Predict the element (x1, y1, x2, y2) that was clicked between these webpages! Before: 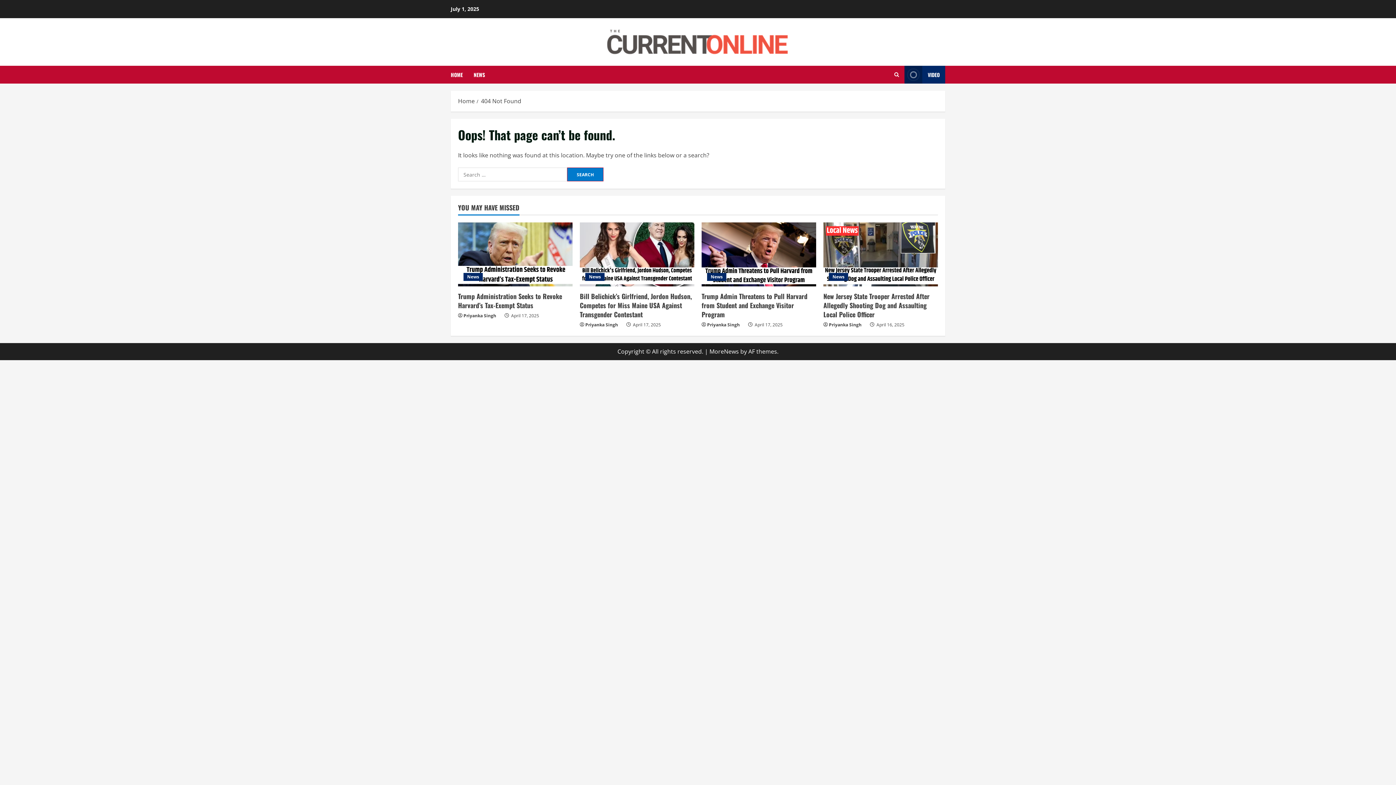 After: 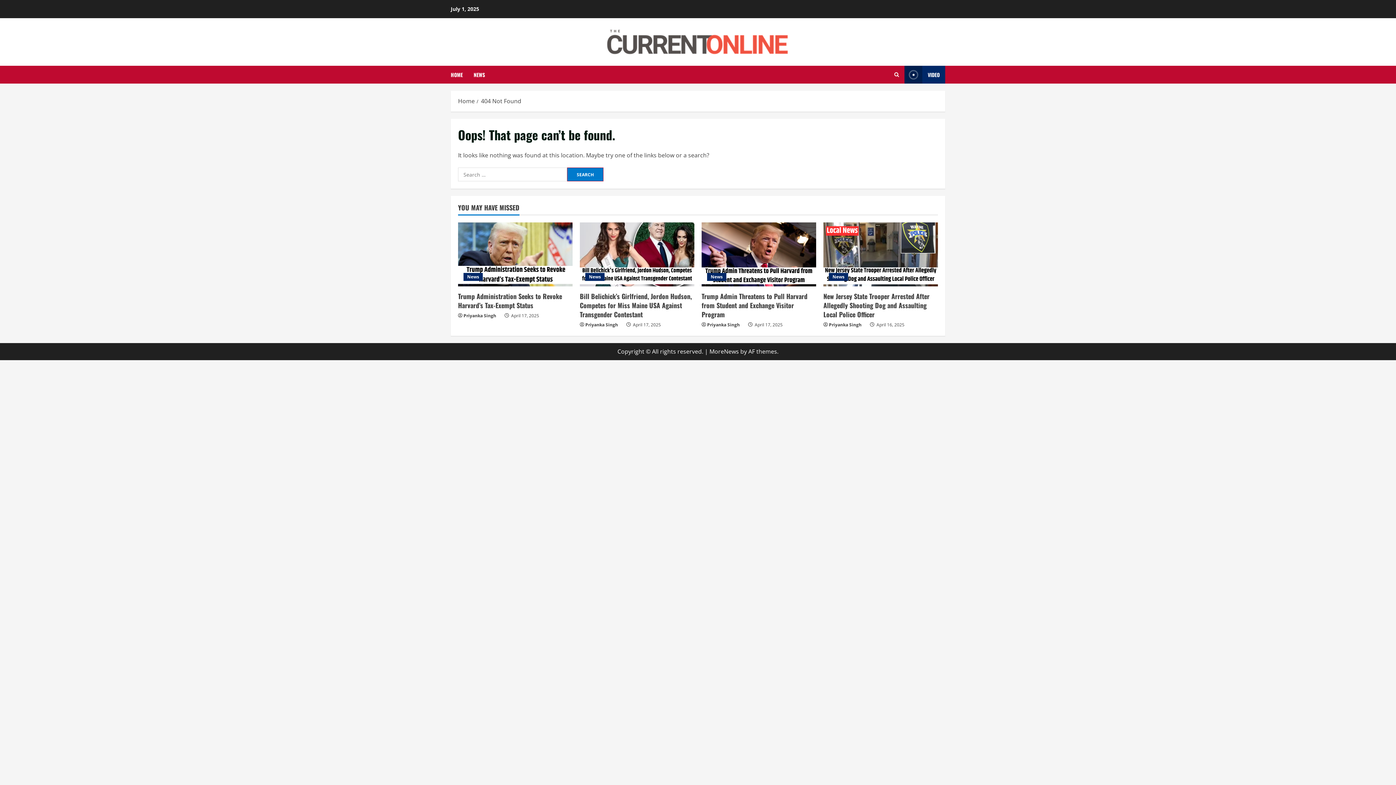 Action: bbox: (904, 65, 945, 83) label: View Video